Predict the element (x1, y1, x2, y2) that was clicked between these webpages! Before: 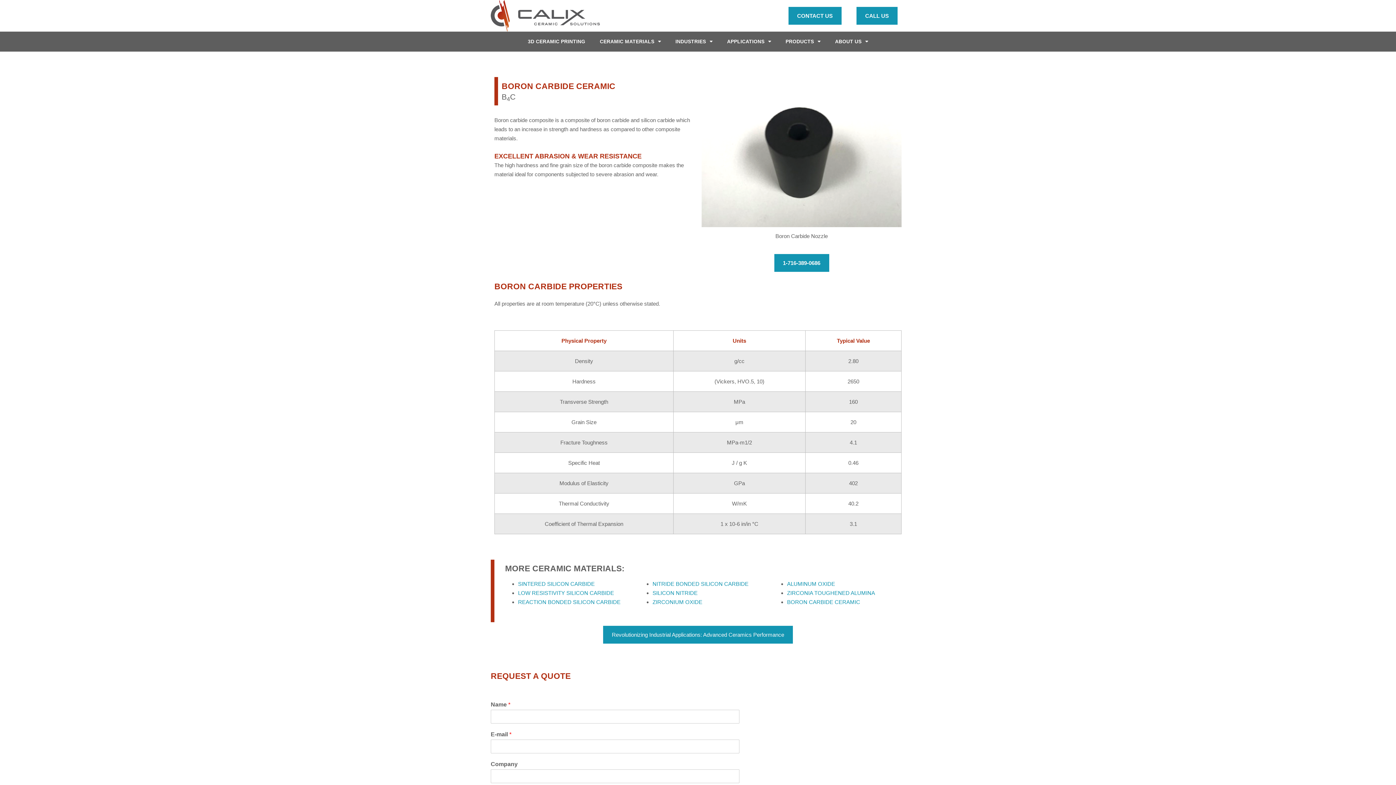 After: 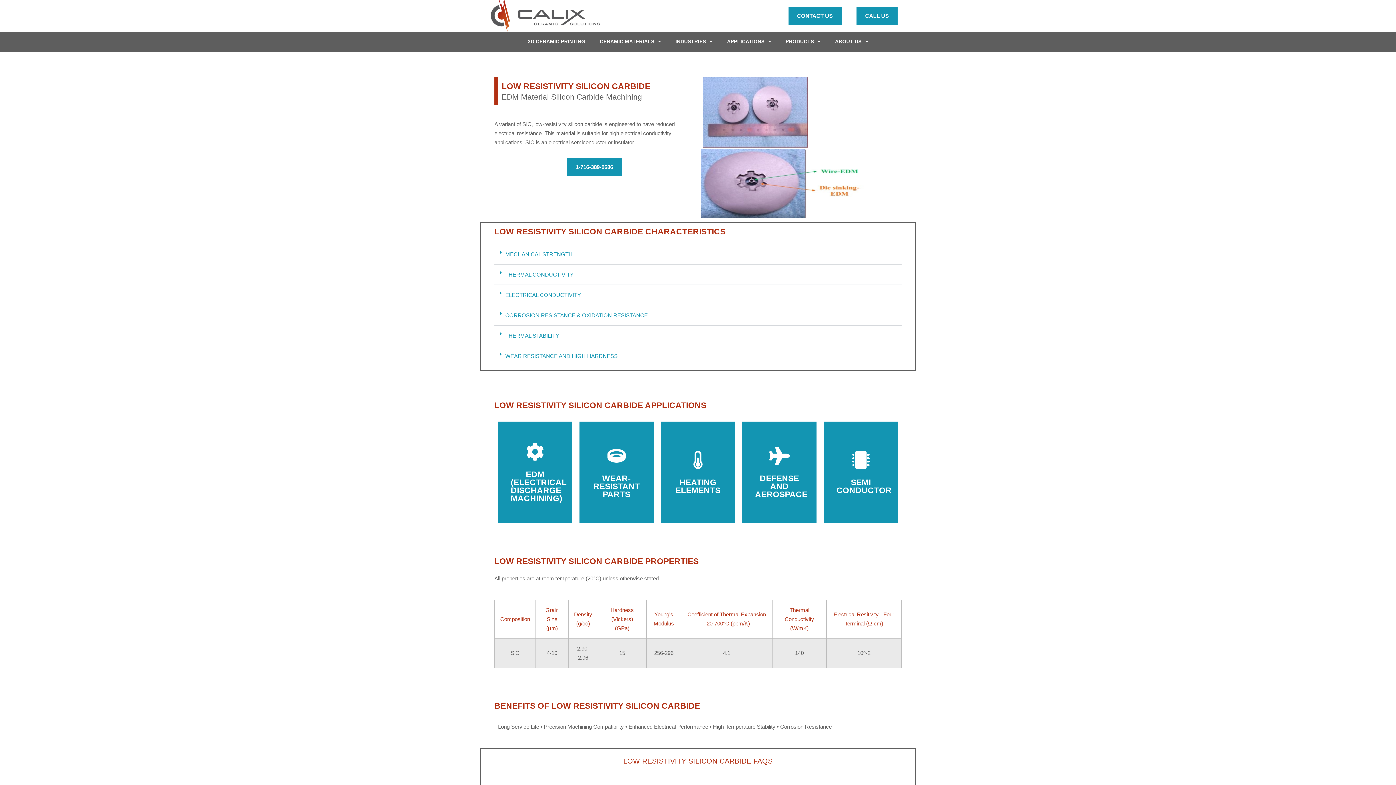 Action: bbox: (518, 590, 614, 596) label: LOW RESISTIVITY SILICON CARBIDE